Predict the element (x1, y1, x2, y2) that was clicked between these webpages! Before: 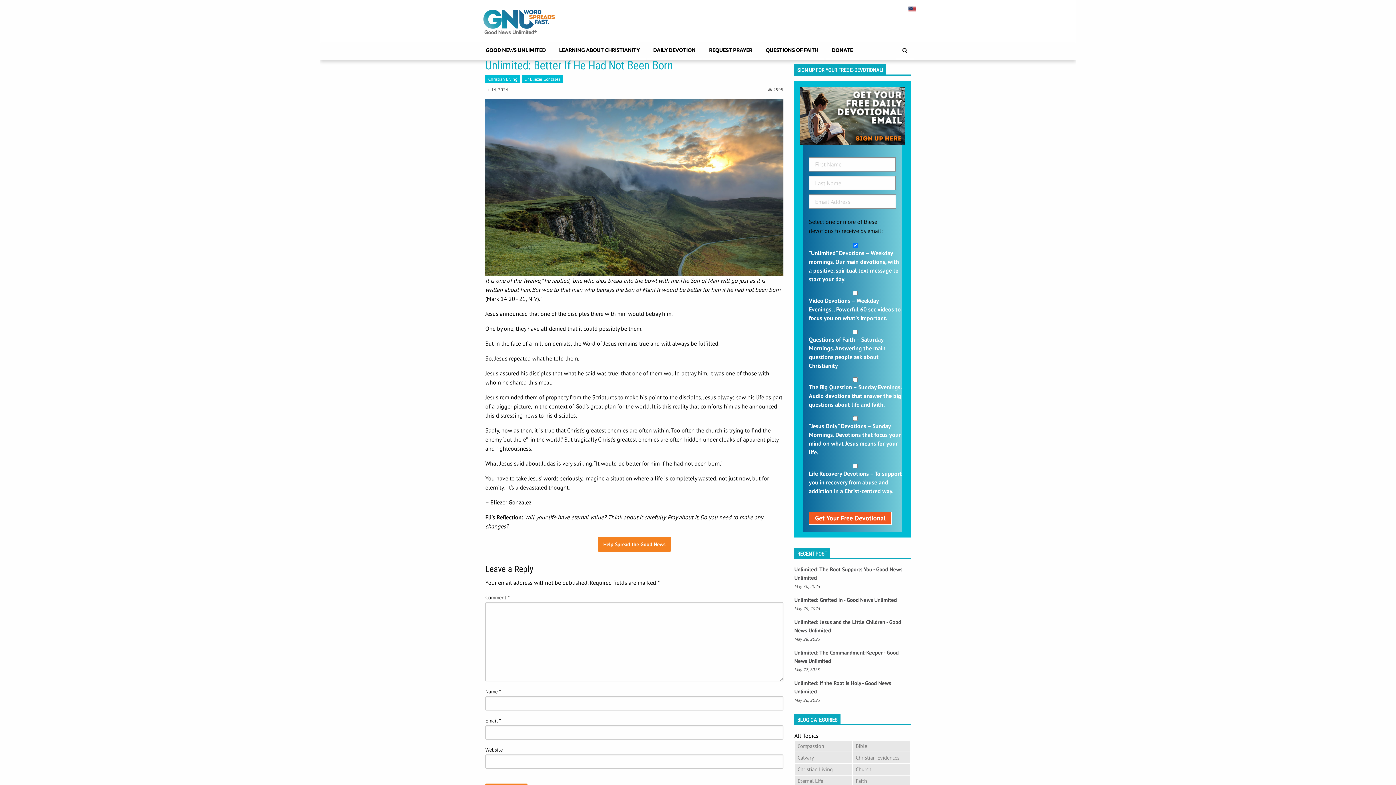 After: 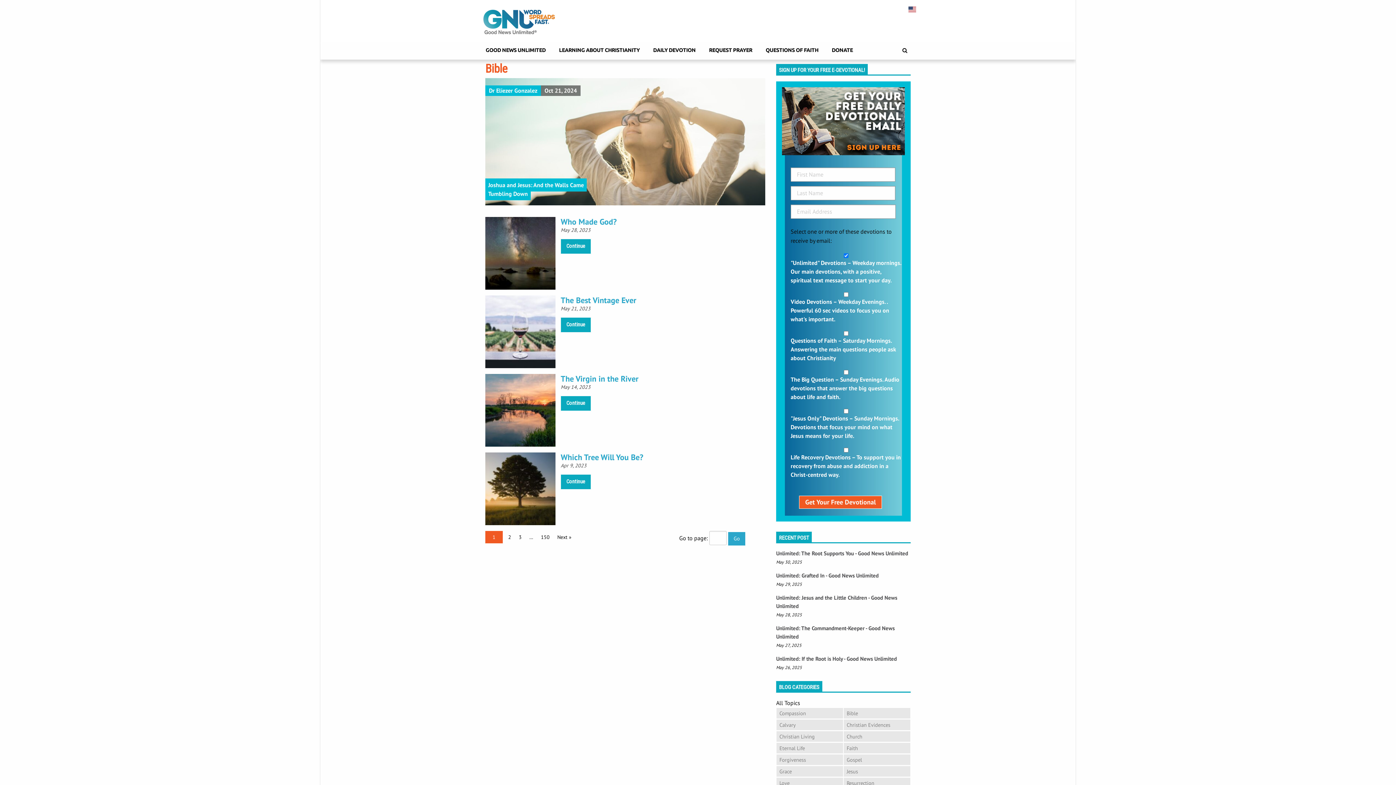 Action: label: Bible bbox: (853, 741, 910, 751)